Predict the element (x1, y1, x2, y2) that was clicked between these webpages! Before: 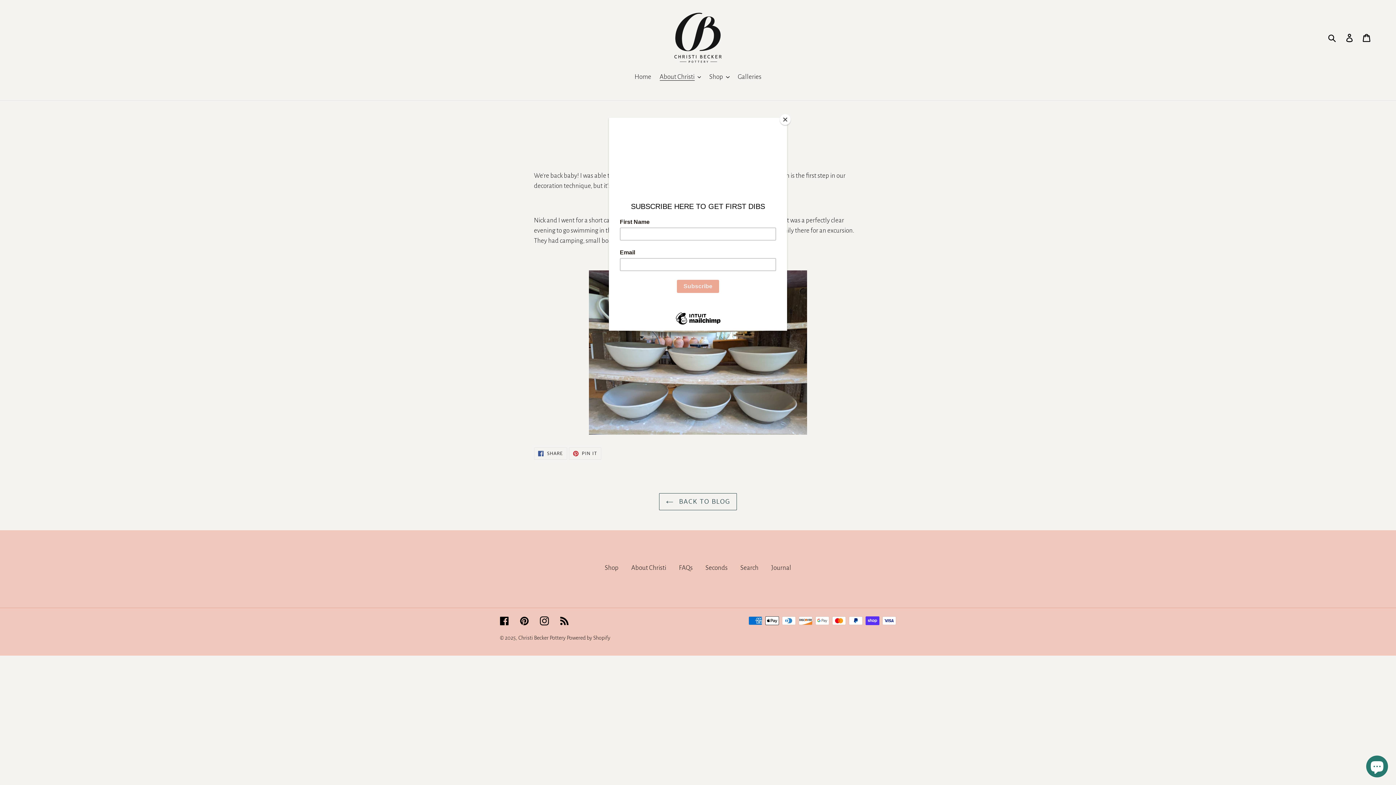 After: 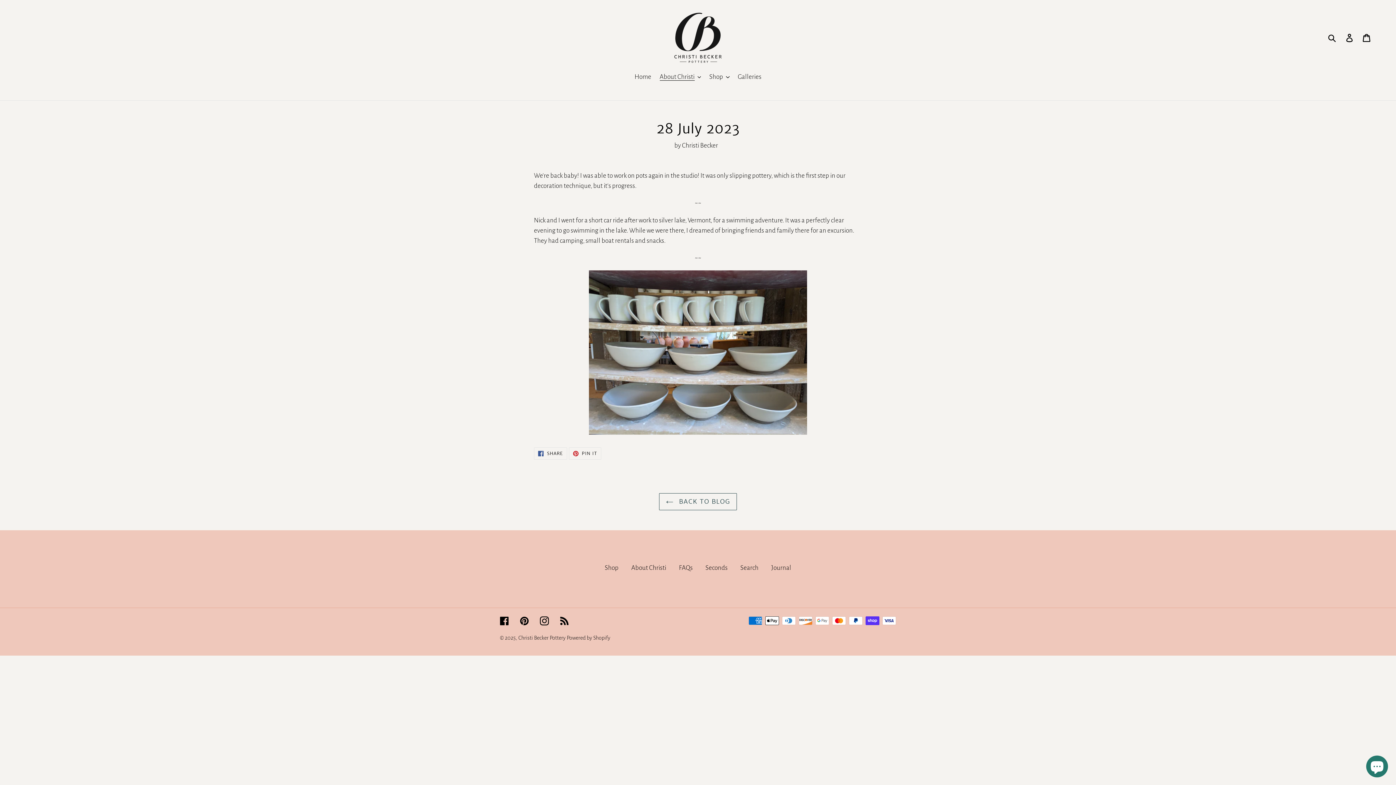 Action: bbox: (780, 114, 790, 125) label: Close